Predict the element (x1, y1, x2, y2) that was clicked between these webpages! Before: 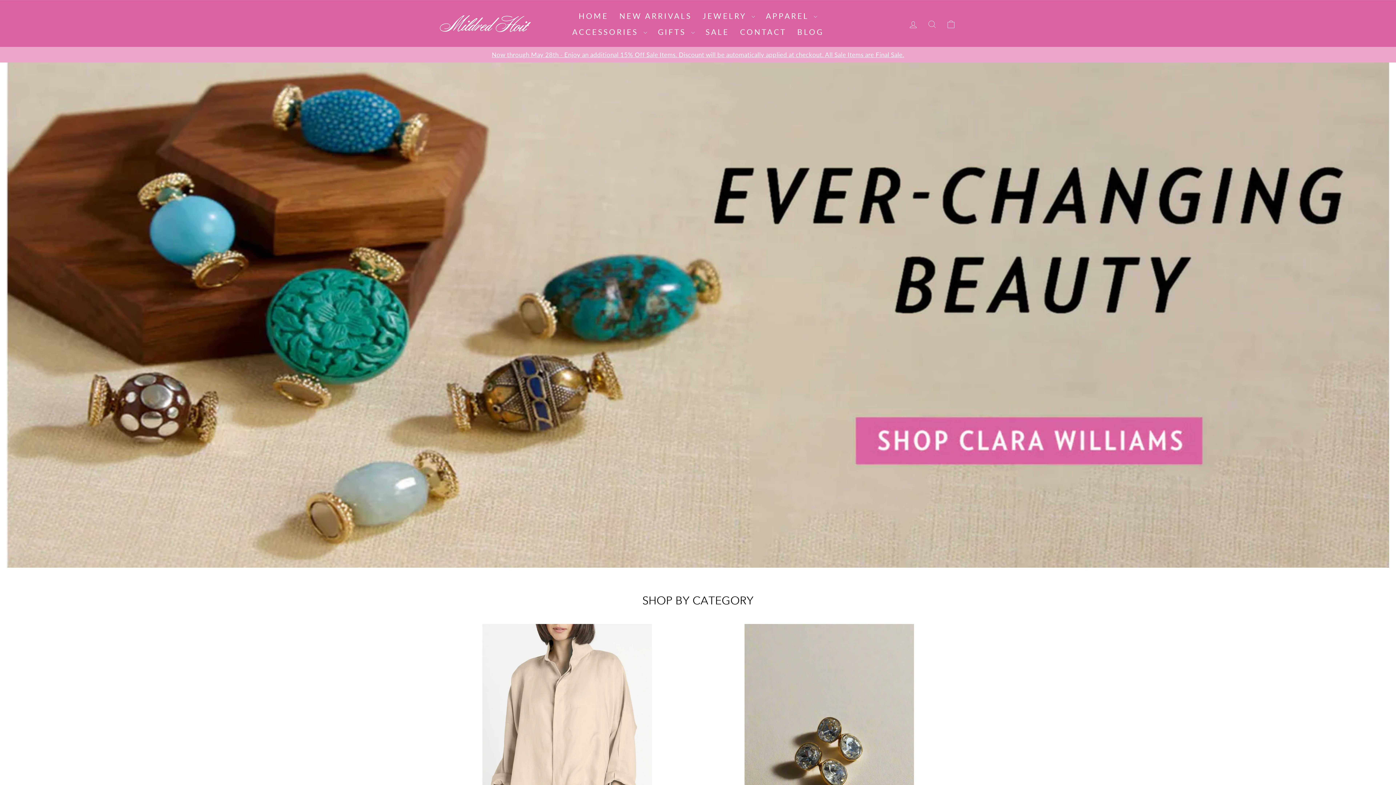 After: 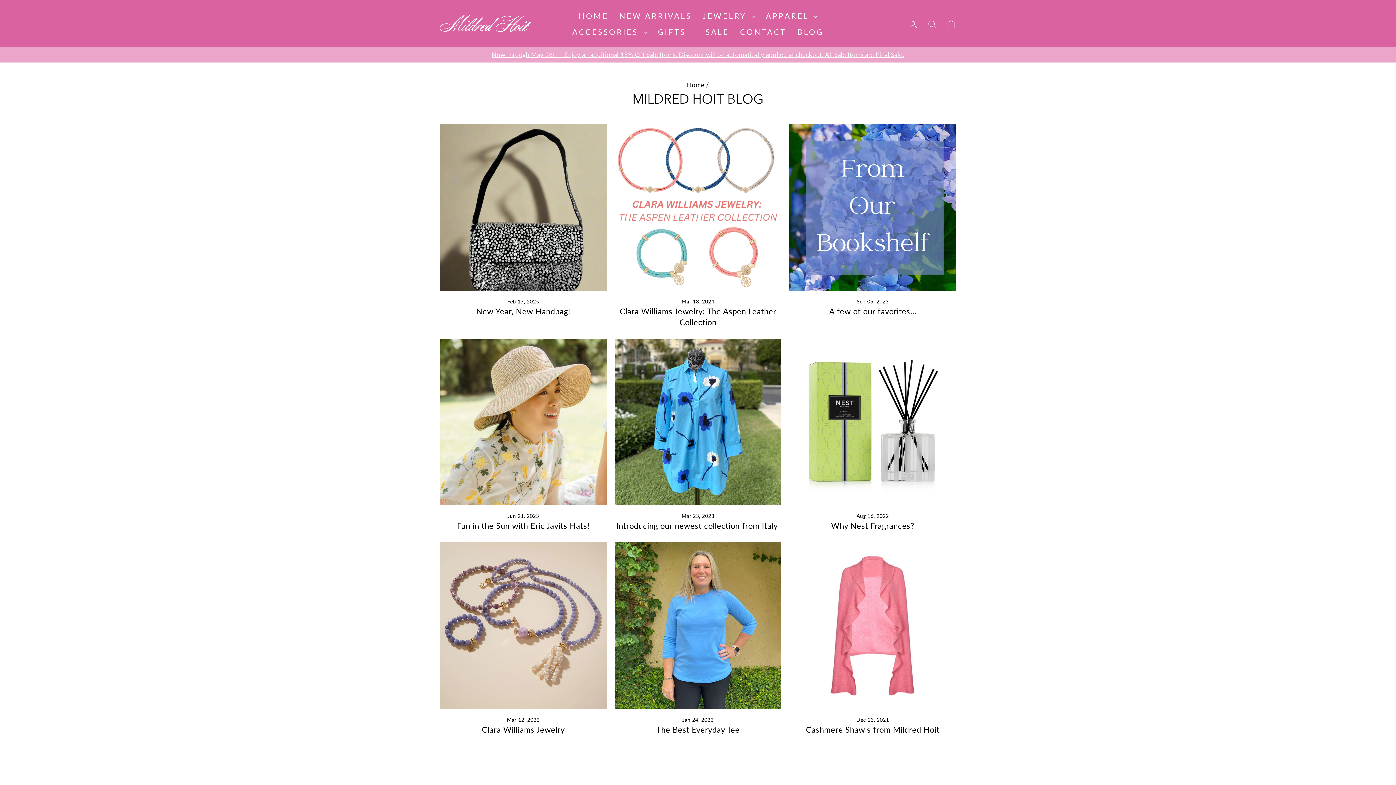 Action: bbox: (792, 23, 829, 39) label: BLOG